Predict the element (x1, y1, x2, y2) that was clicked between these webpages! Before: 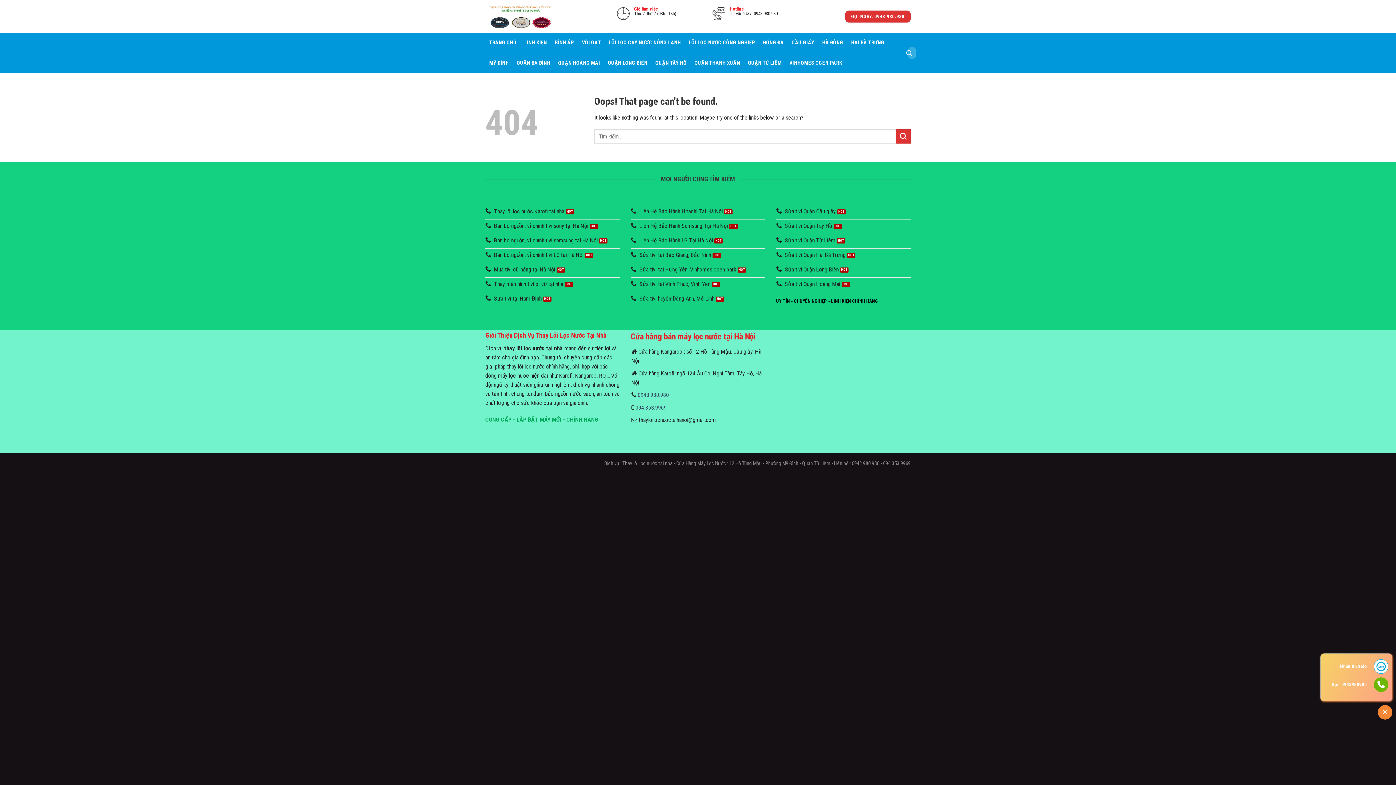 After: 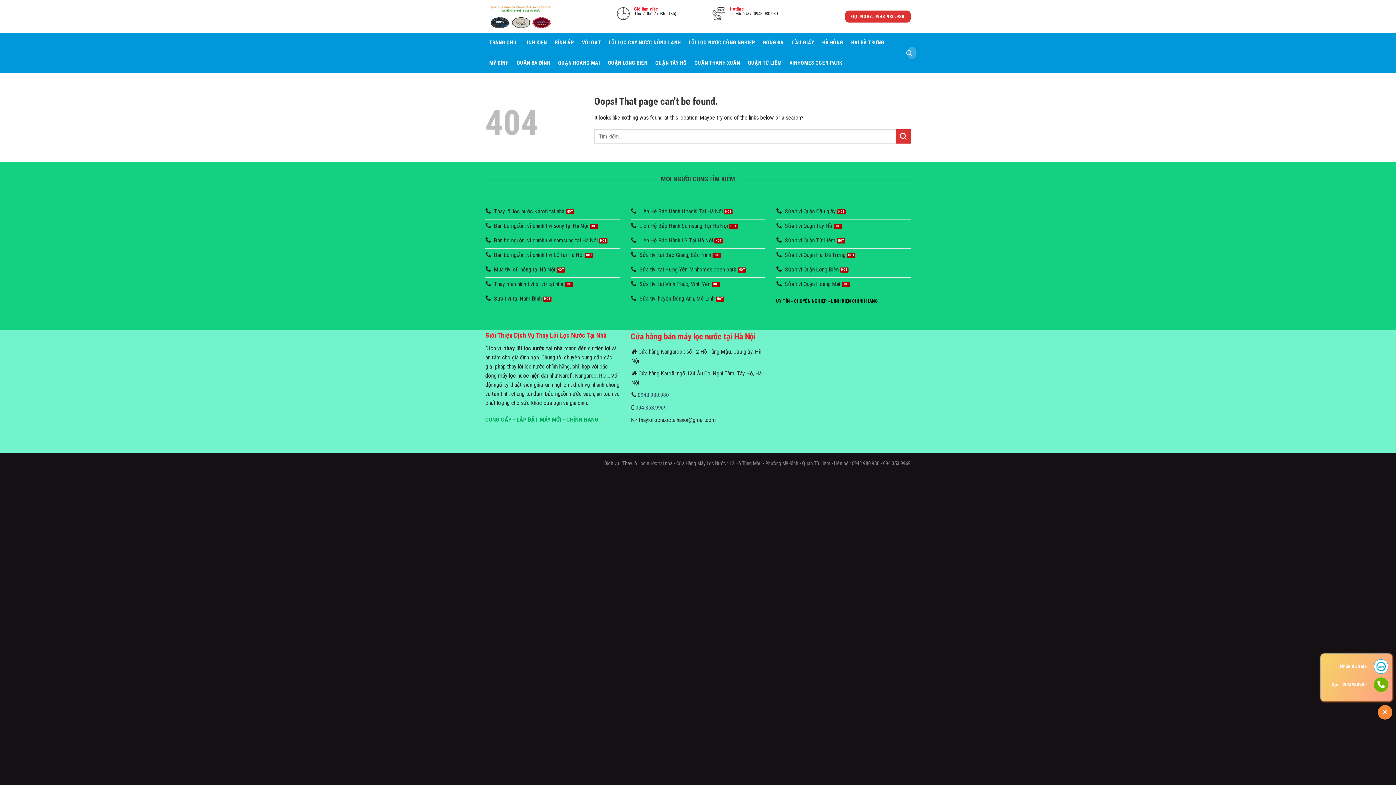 Action: label: Sửa tivi Quận Từ Liêm bbox: (776, 234, 910, 248)